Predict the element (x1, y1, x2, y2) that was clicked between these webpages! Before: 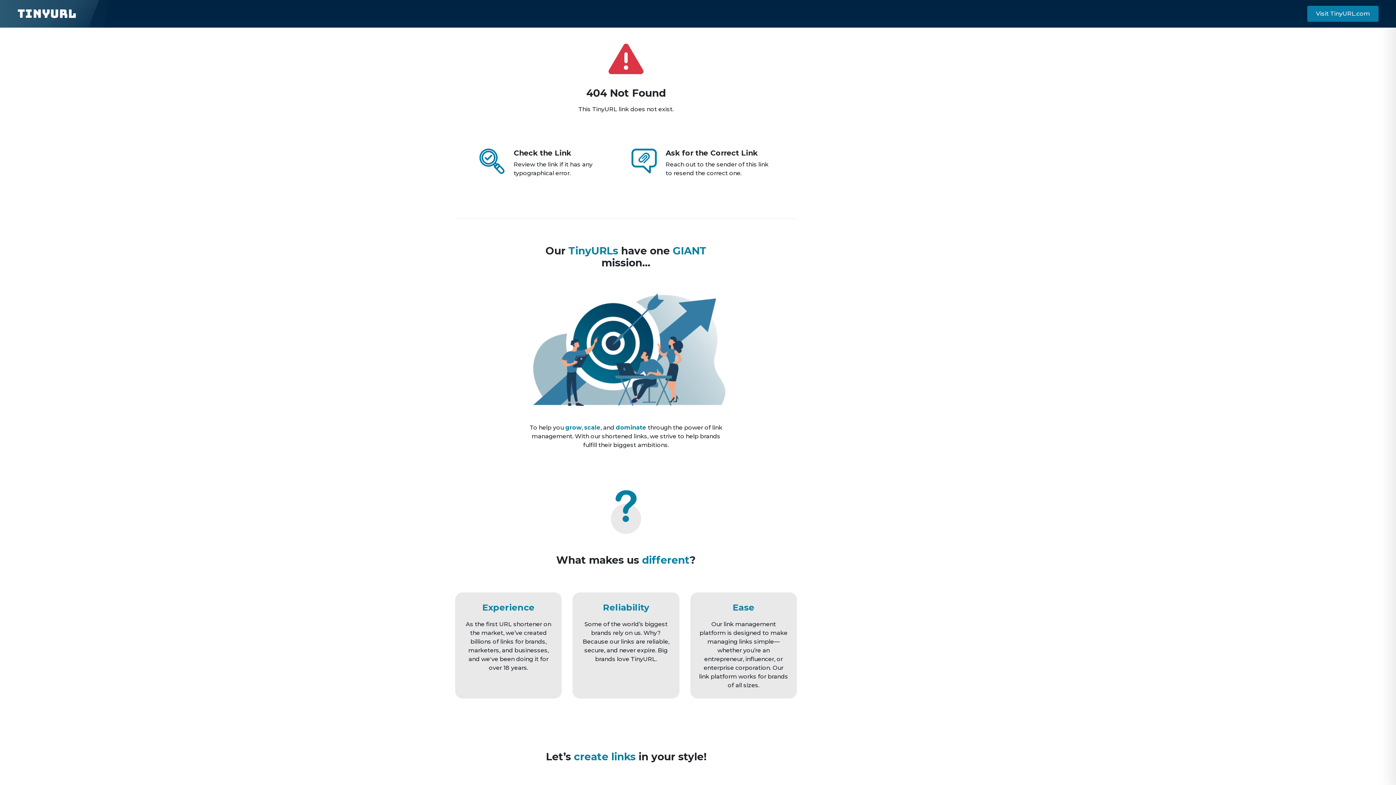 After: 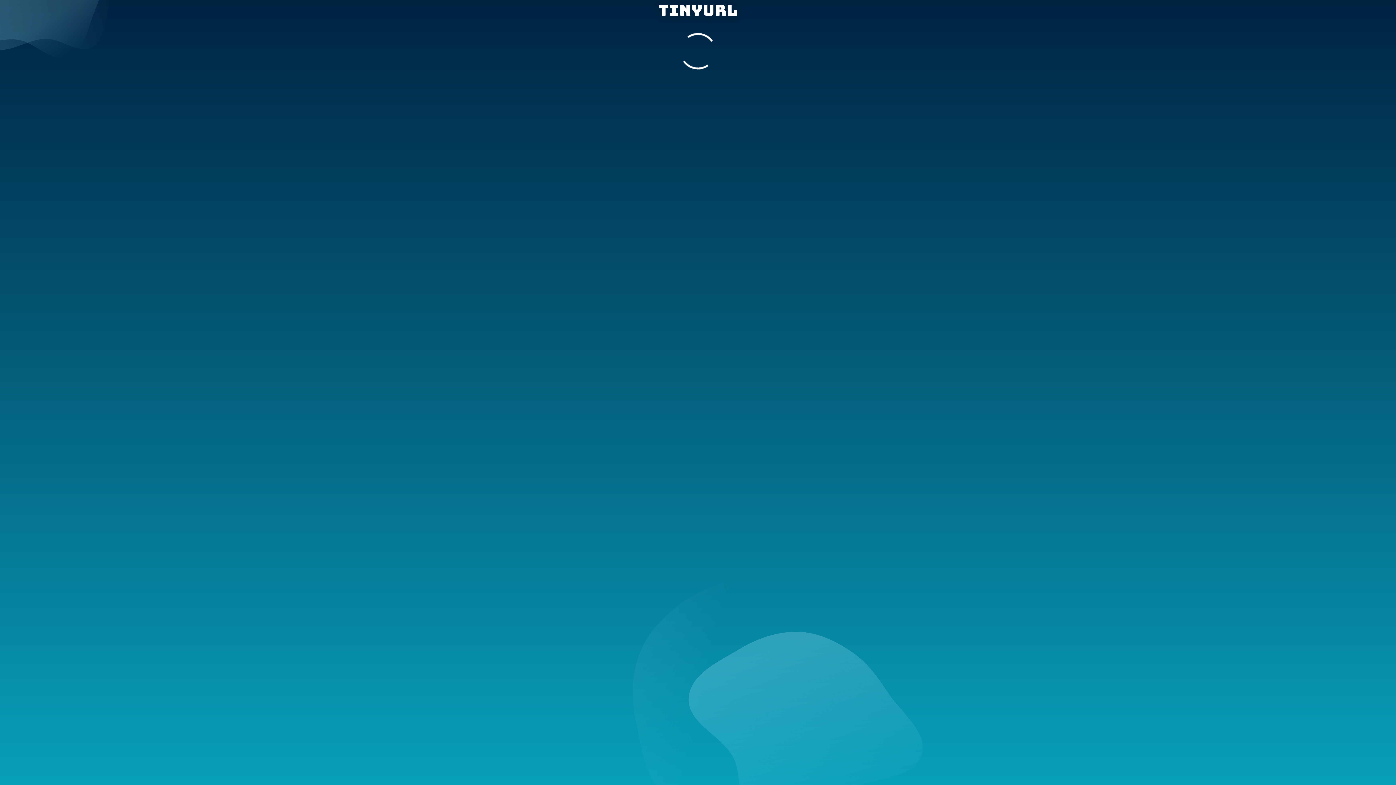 Action: bbox: (17, 5, 76, 21) label: TinyURL